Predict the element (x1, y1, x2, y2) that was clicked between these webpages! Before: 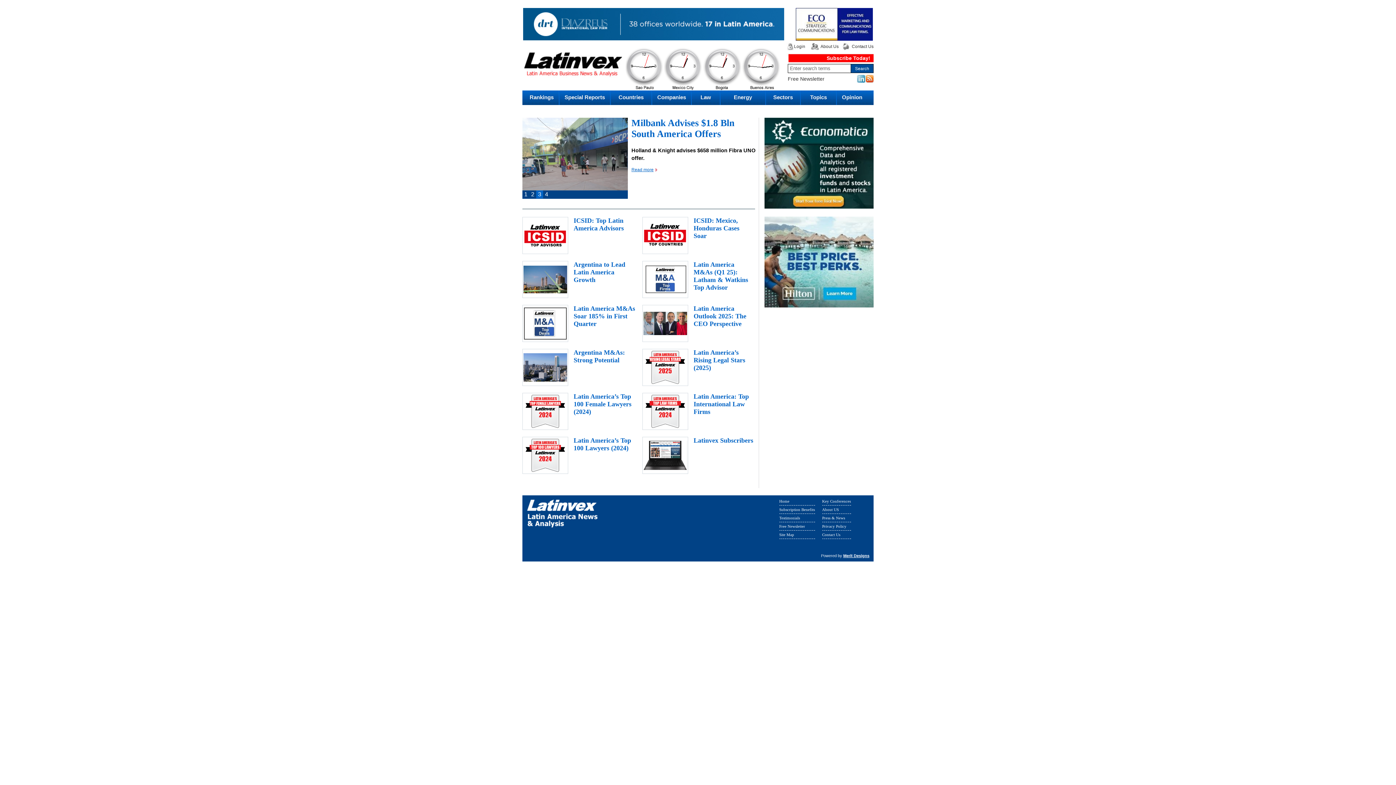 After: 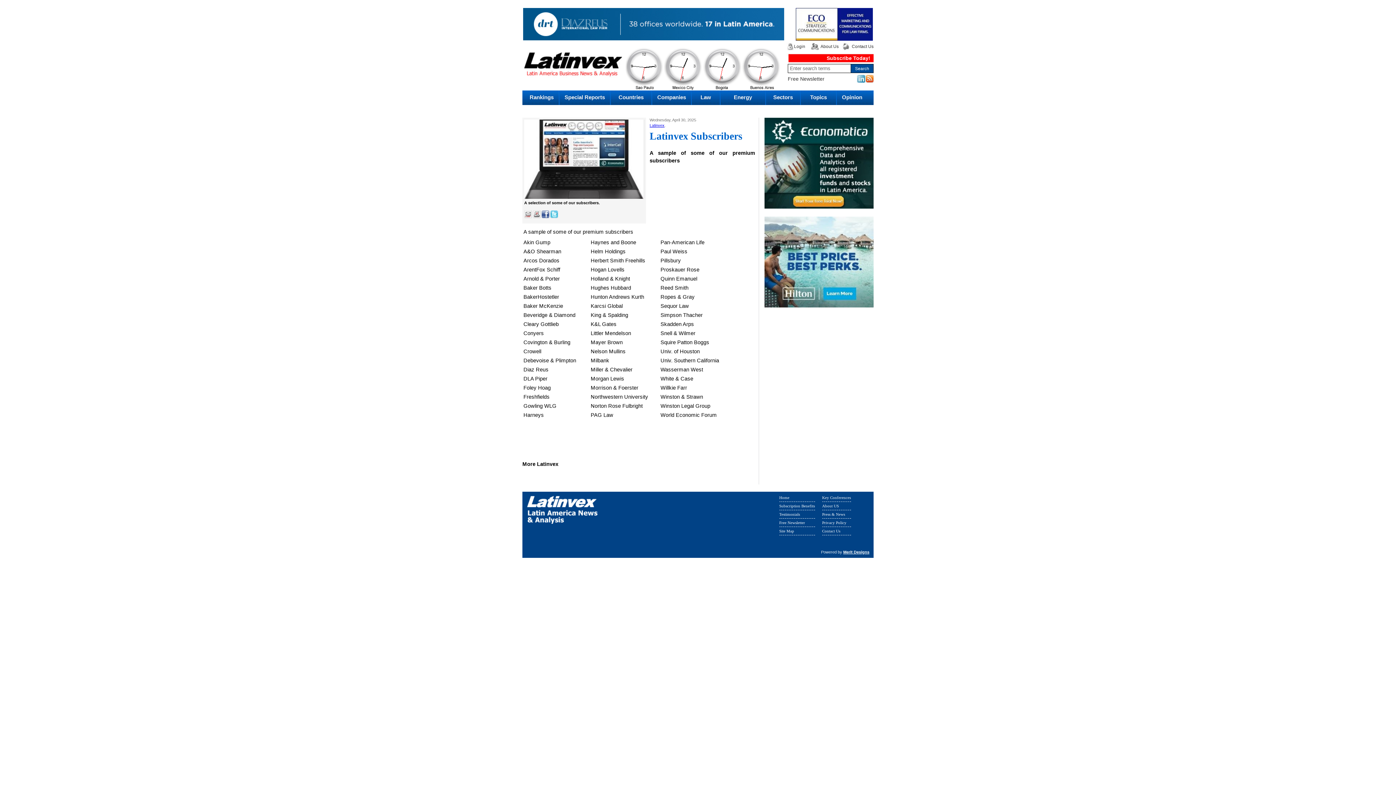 Action: bbox: (693, 436, 753, 444) label: Latinvex Subscribers